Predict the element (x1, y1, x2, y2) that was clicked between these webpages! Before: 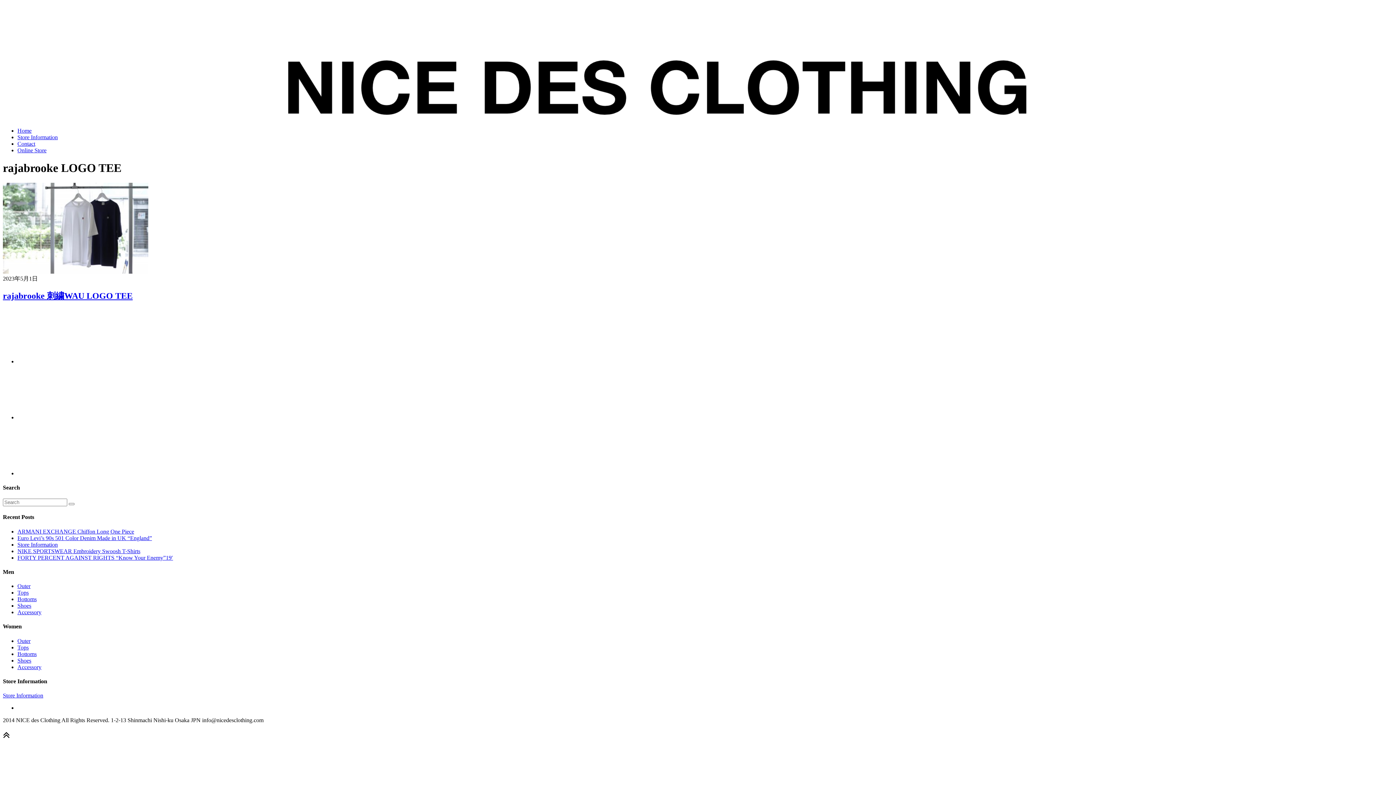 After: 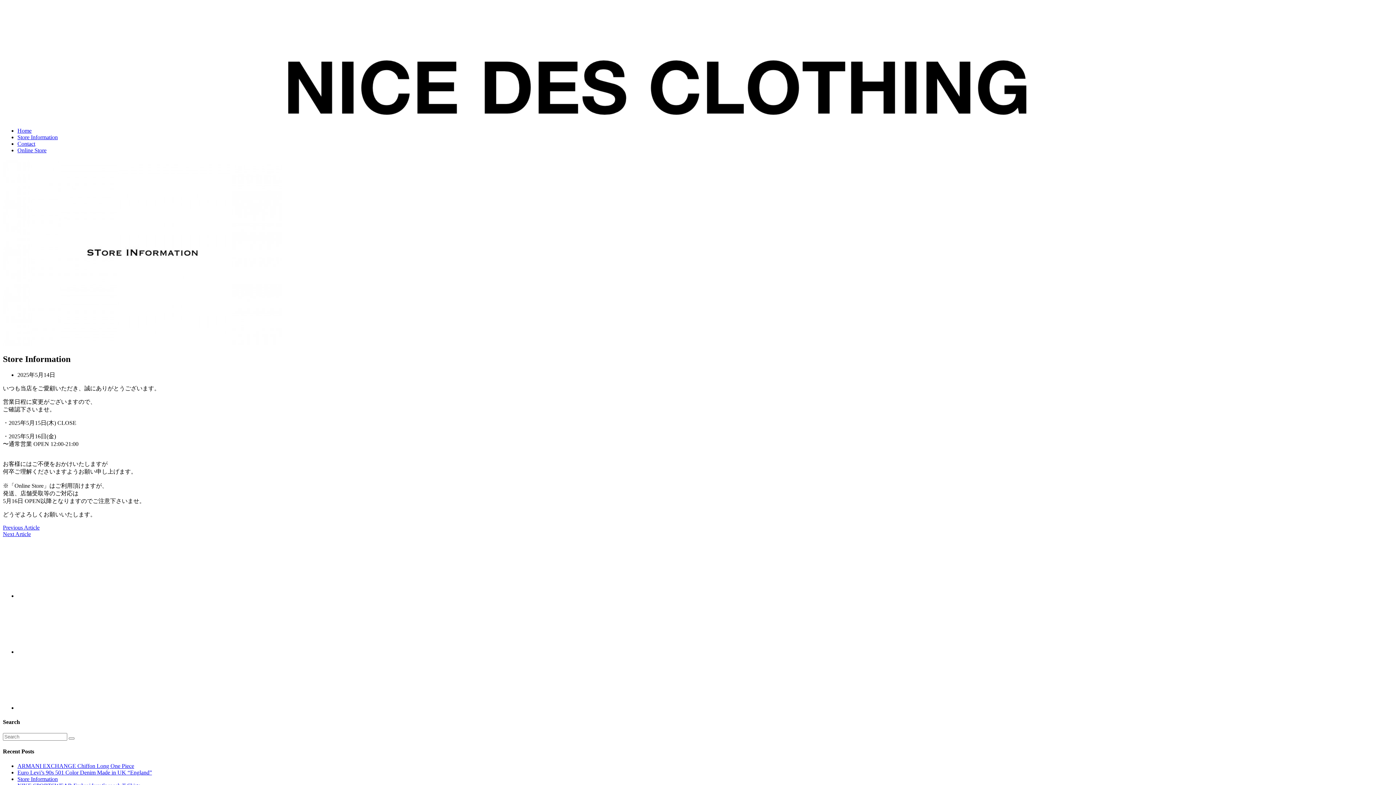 Action: bbox: (17, 541, 57, 547) label: Store Information